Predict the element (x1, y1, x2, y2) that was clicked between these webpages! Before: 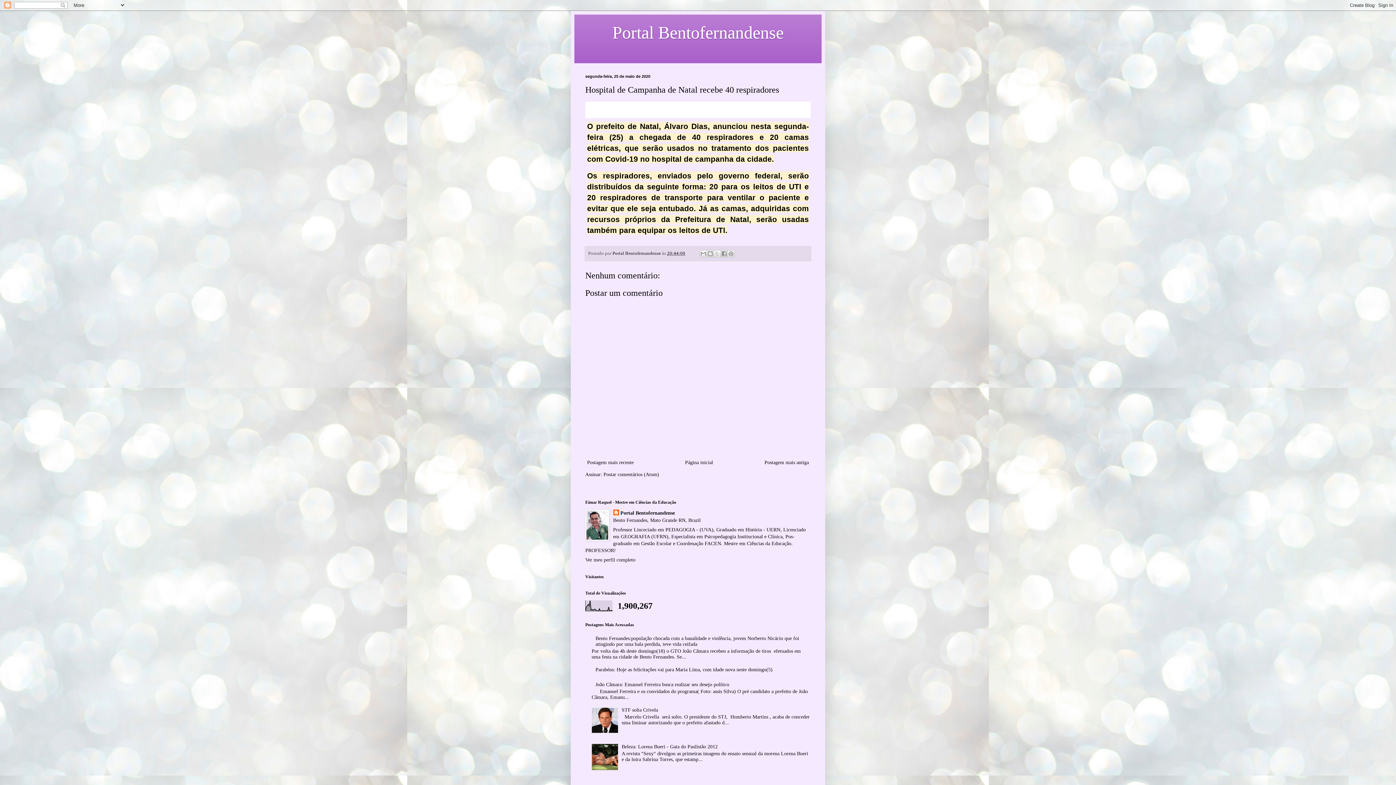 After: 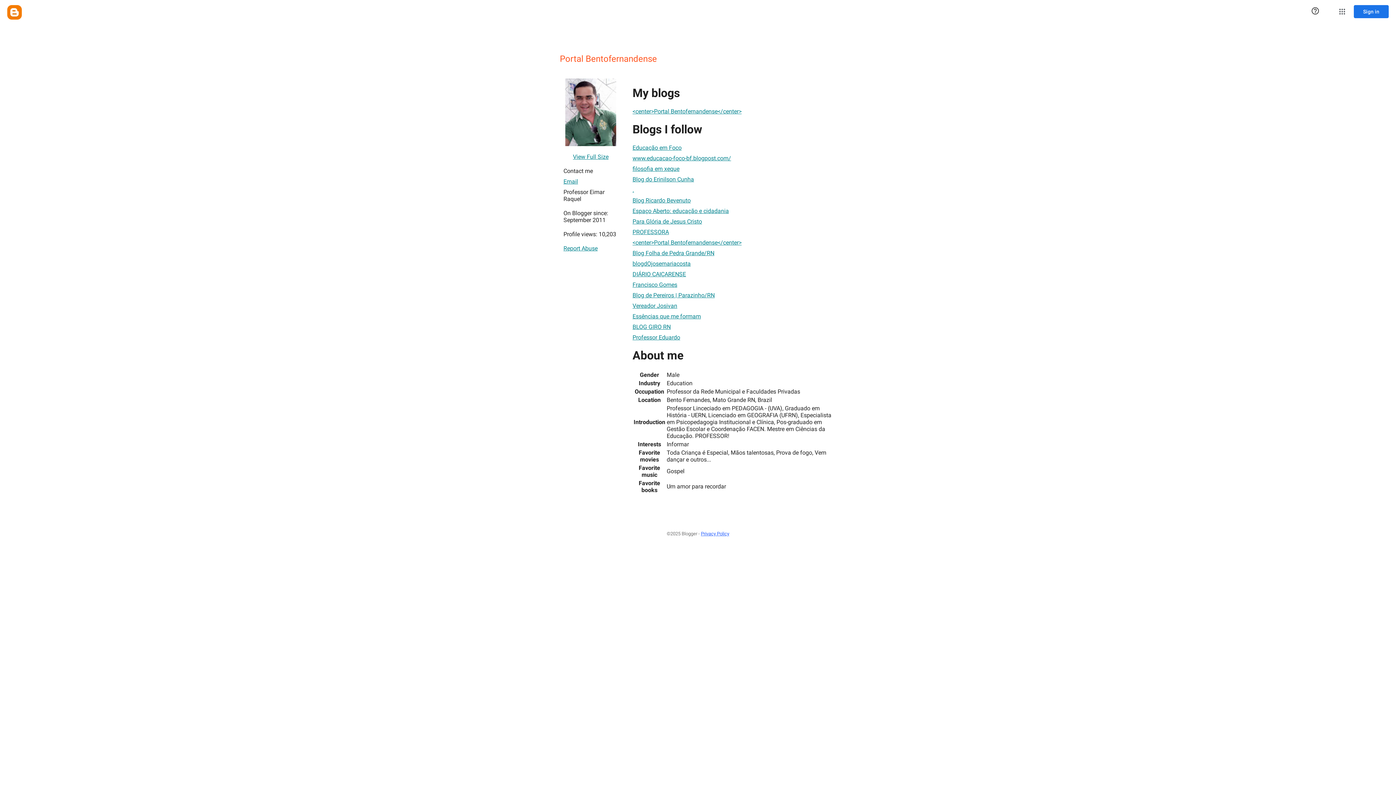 Action: bbox: (612, 250, 662, 255) label: Portal Bentofernandense 